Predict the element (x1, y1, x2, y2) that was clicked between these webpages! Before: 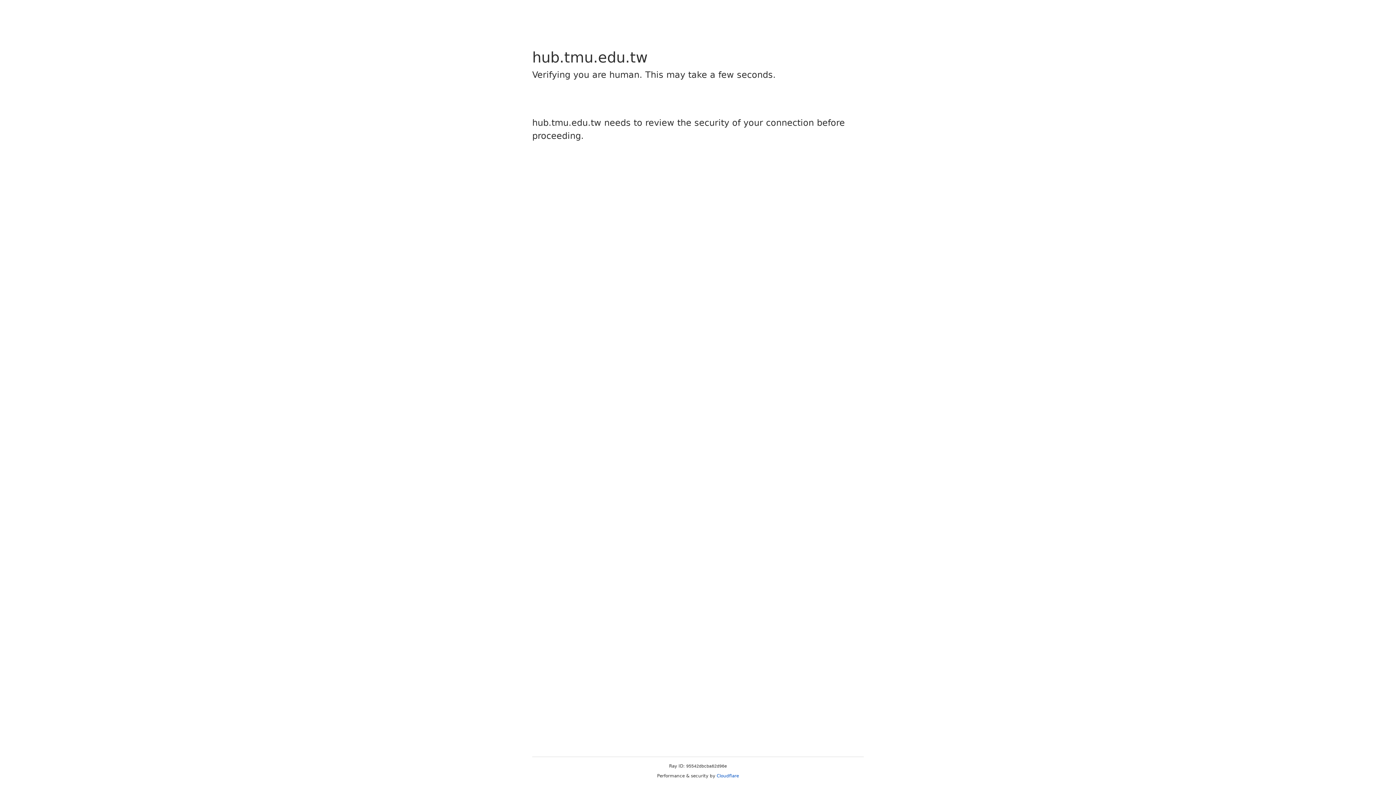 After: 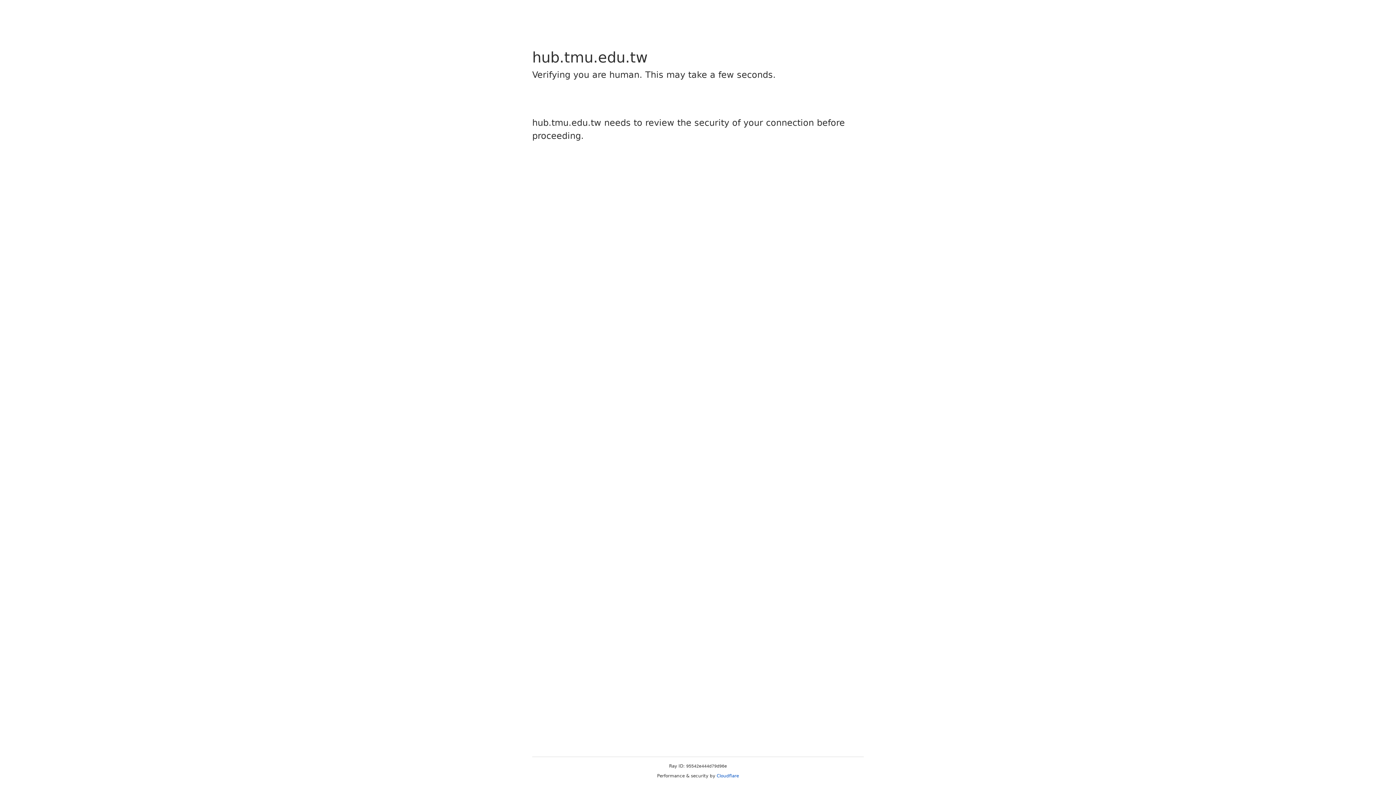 Action: label: Cloudflare bbox: (716, 773, 739, 778)